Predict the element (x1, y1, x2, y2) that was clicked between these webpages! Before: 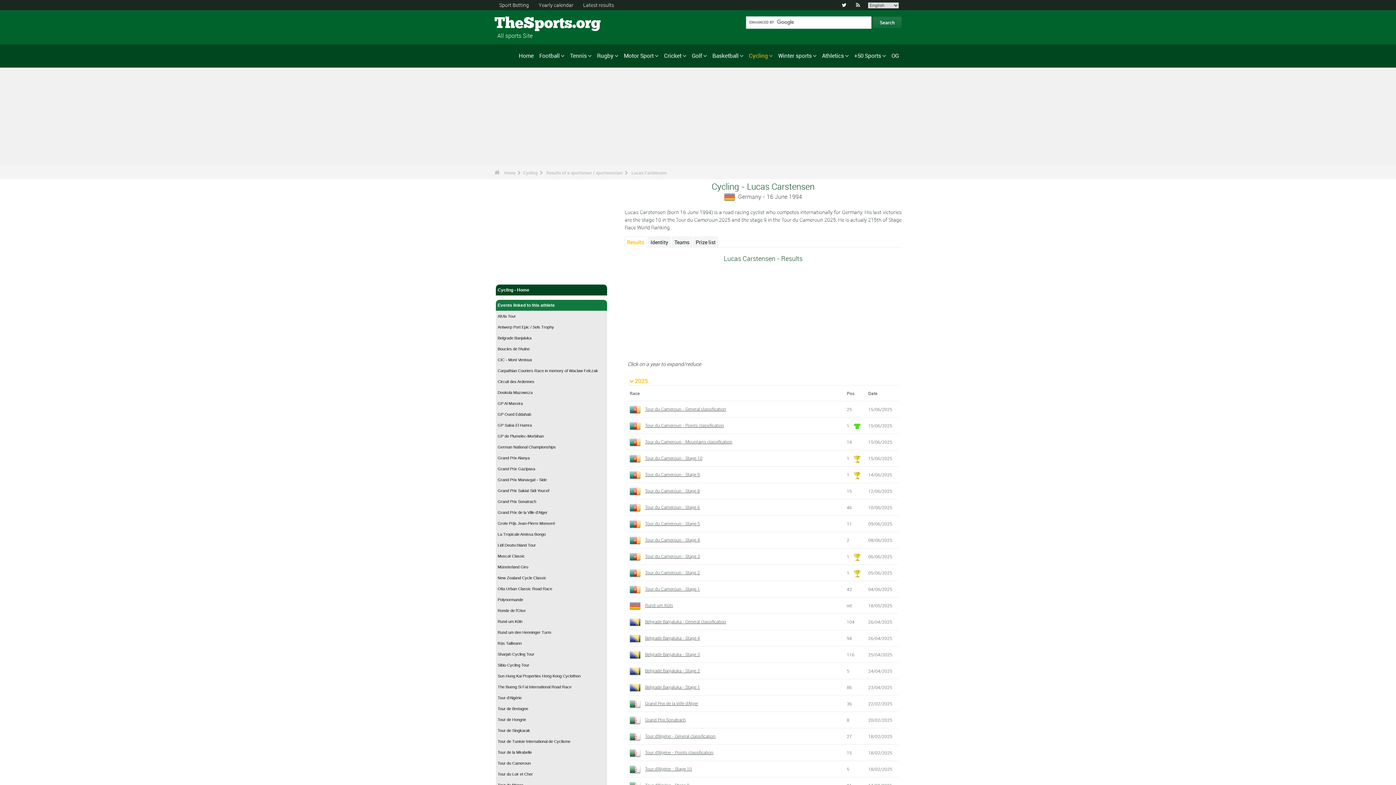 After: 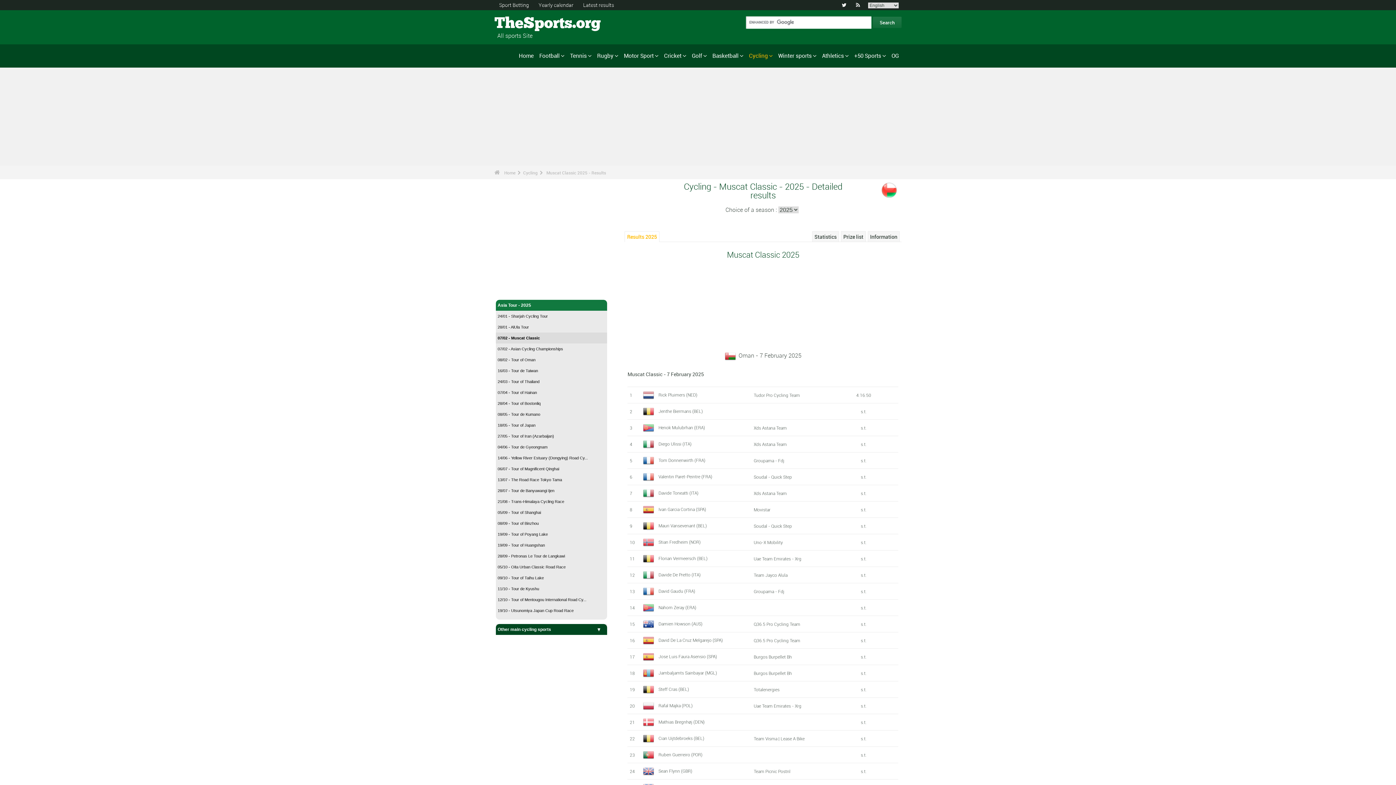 Action: bbox: (496, 550, 607, 561) label: Muscat Classic